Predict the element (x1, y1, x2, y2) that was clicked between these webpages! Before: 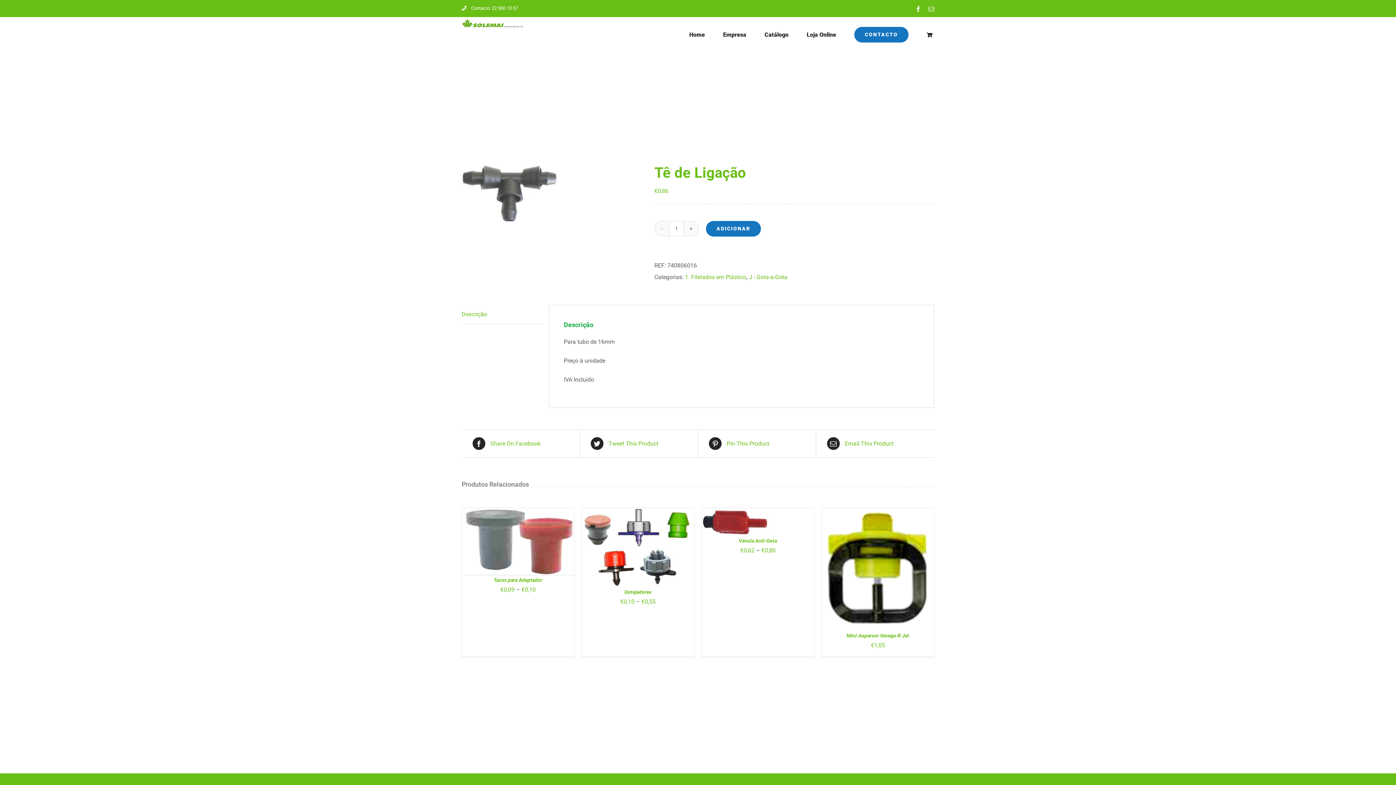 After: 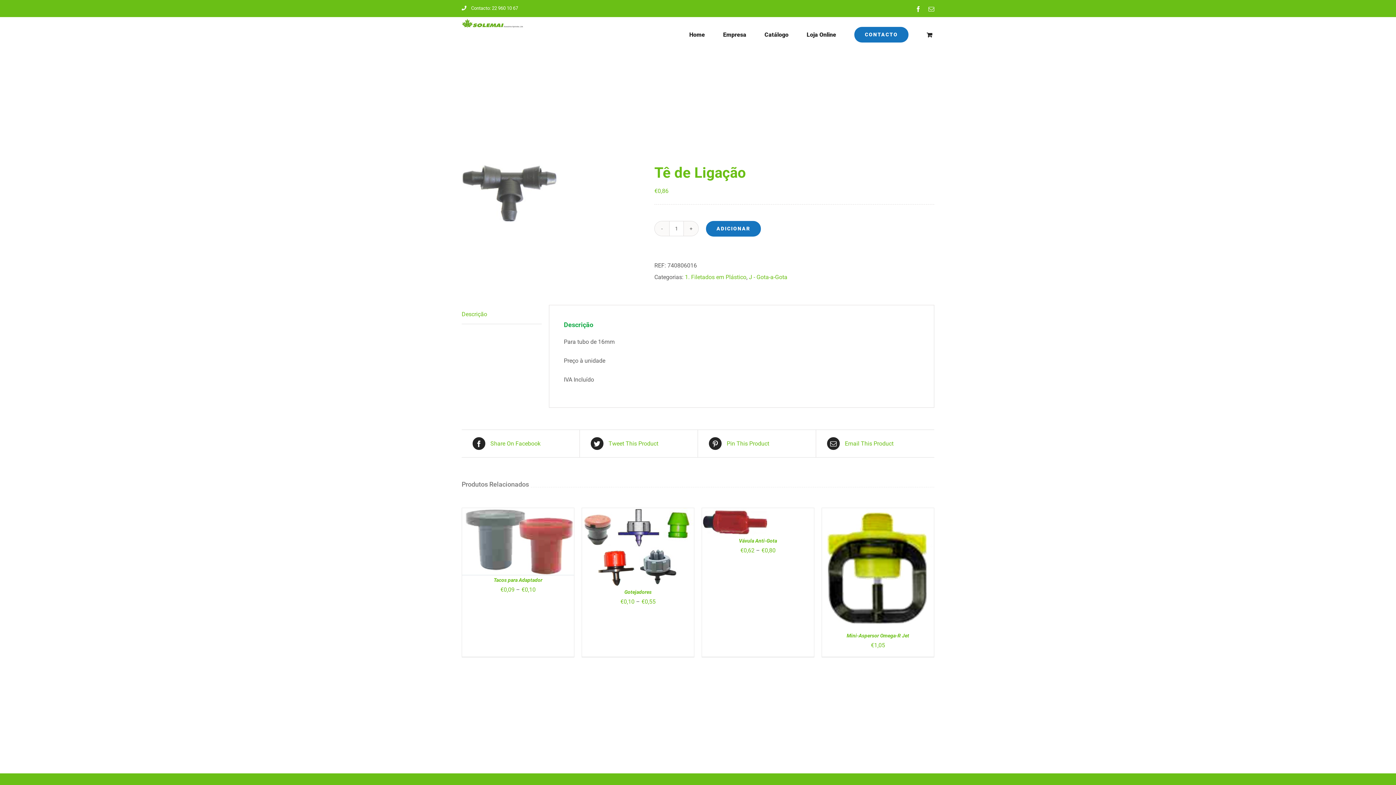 Action: label:  Email This Product bbox: (827, 437, 923, 450)